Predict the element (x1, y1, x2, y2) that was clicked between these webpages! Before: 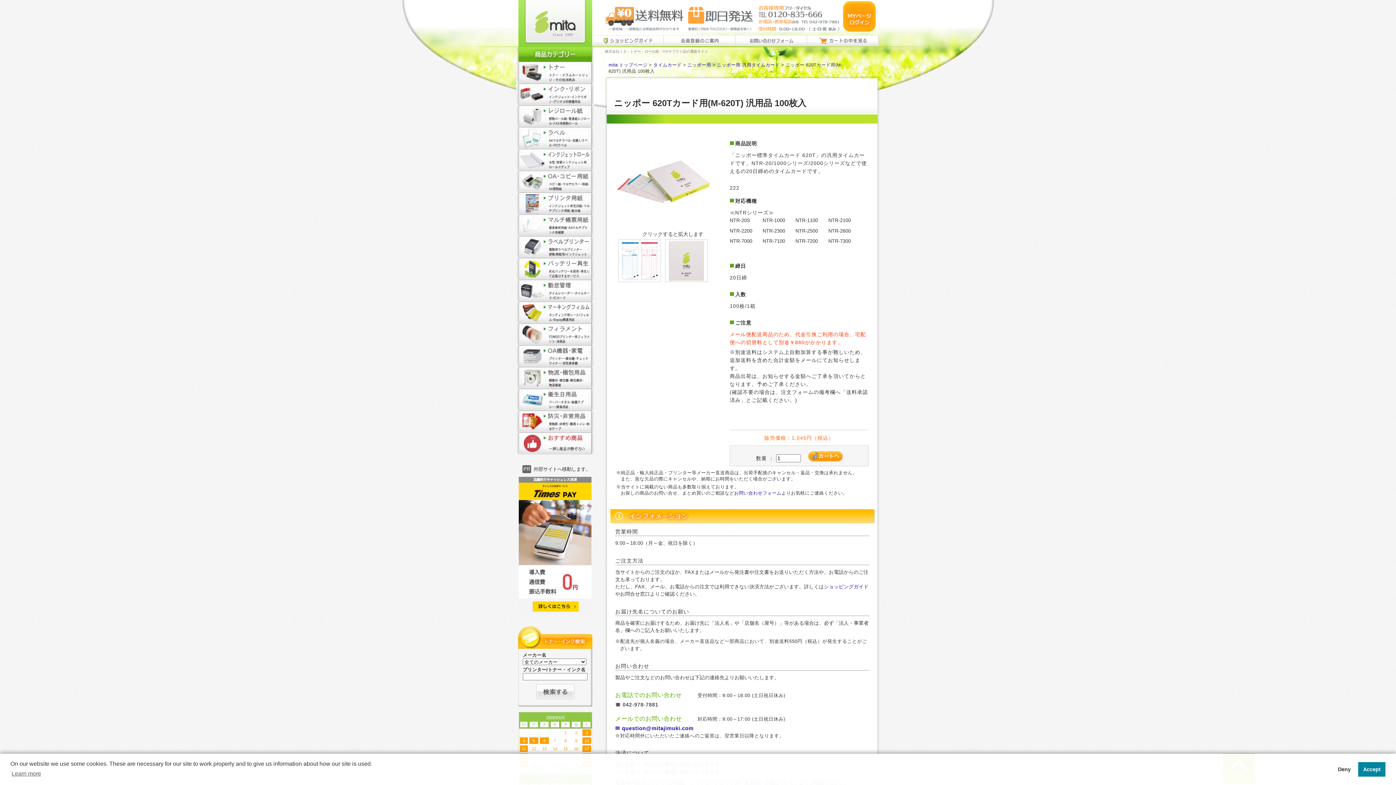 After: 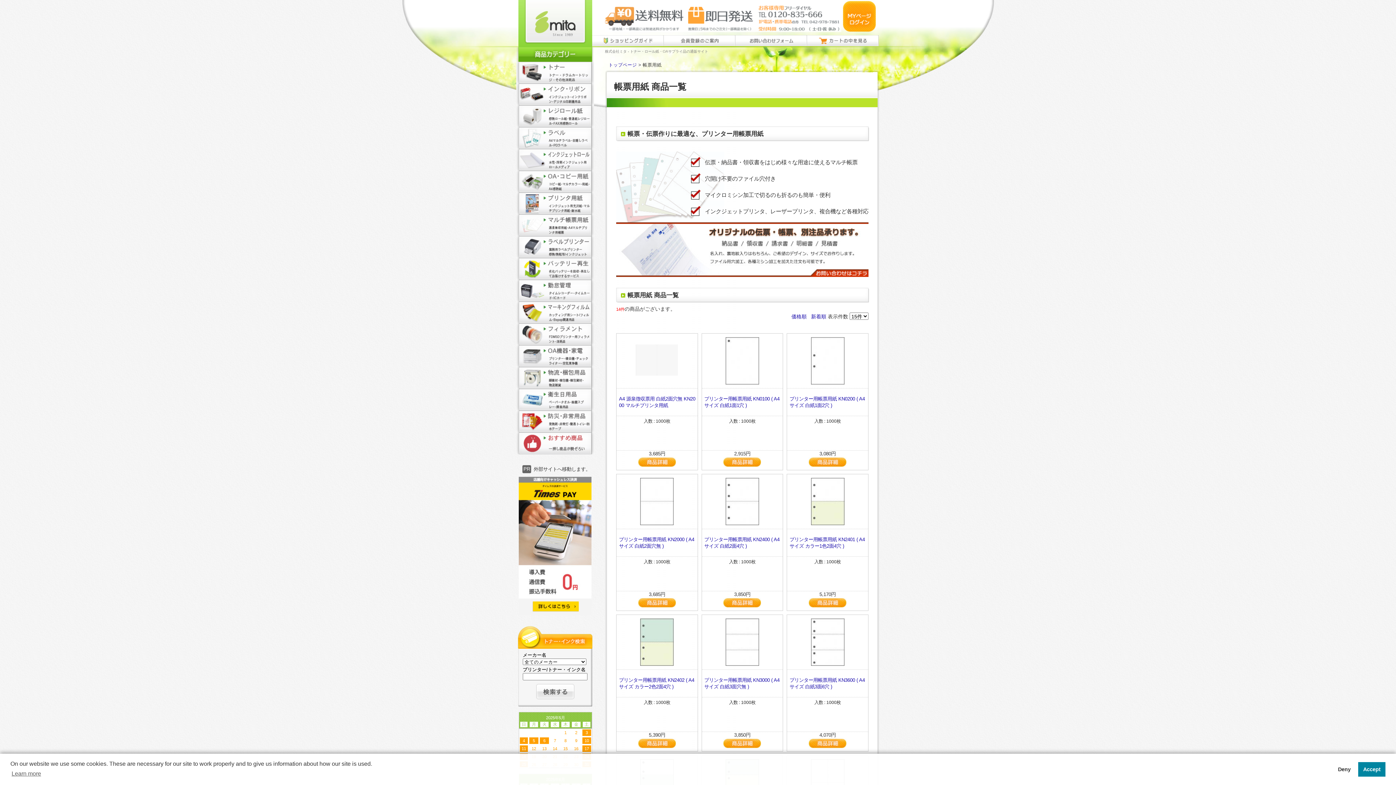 Action: bbox: (516, 230, 594, 236)